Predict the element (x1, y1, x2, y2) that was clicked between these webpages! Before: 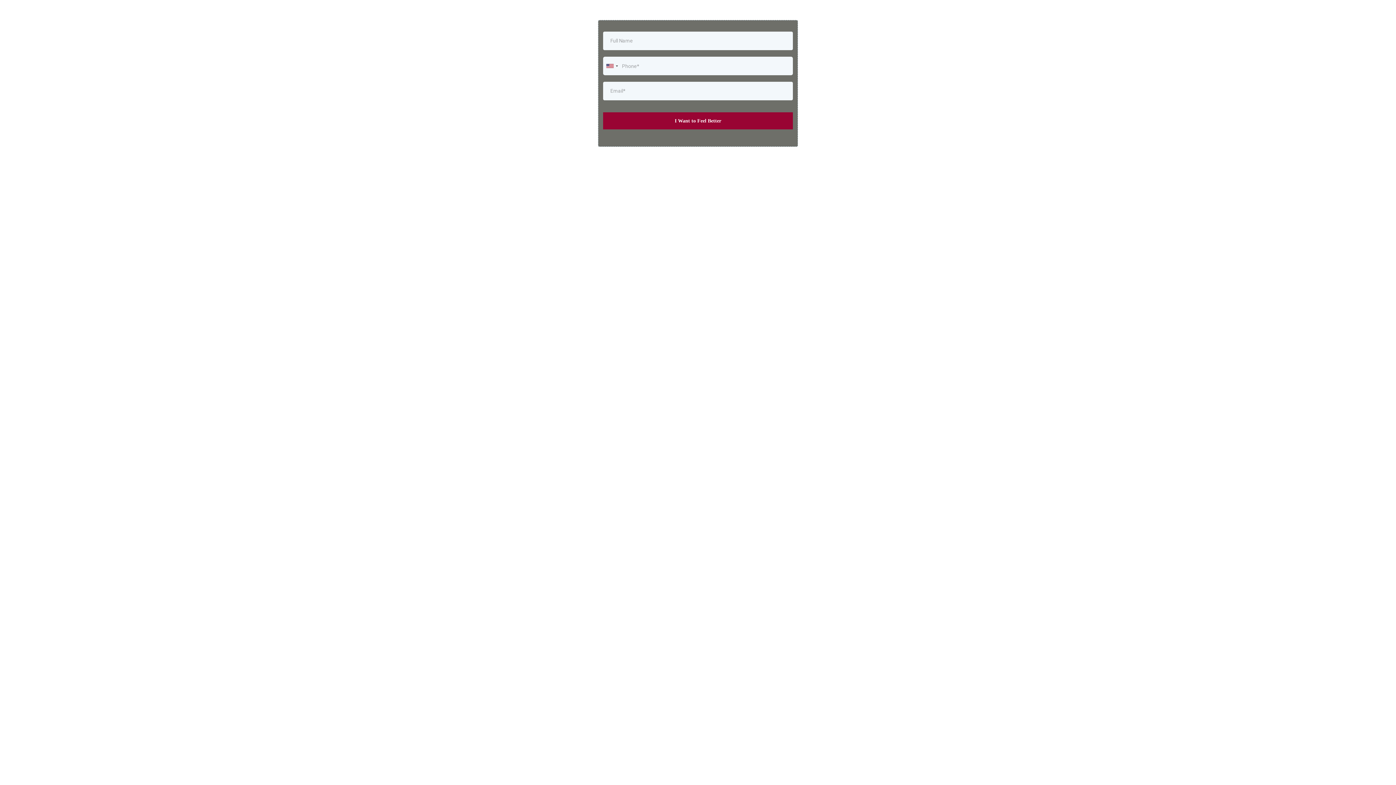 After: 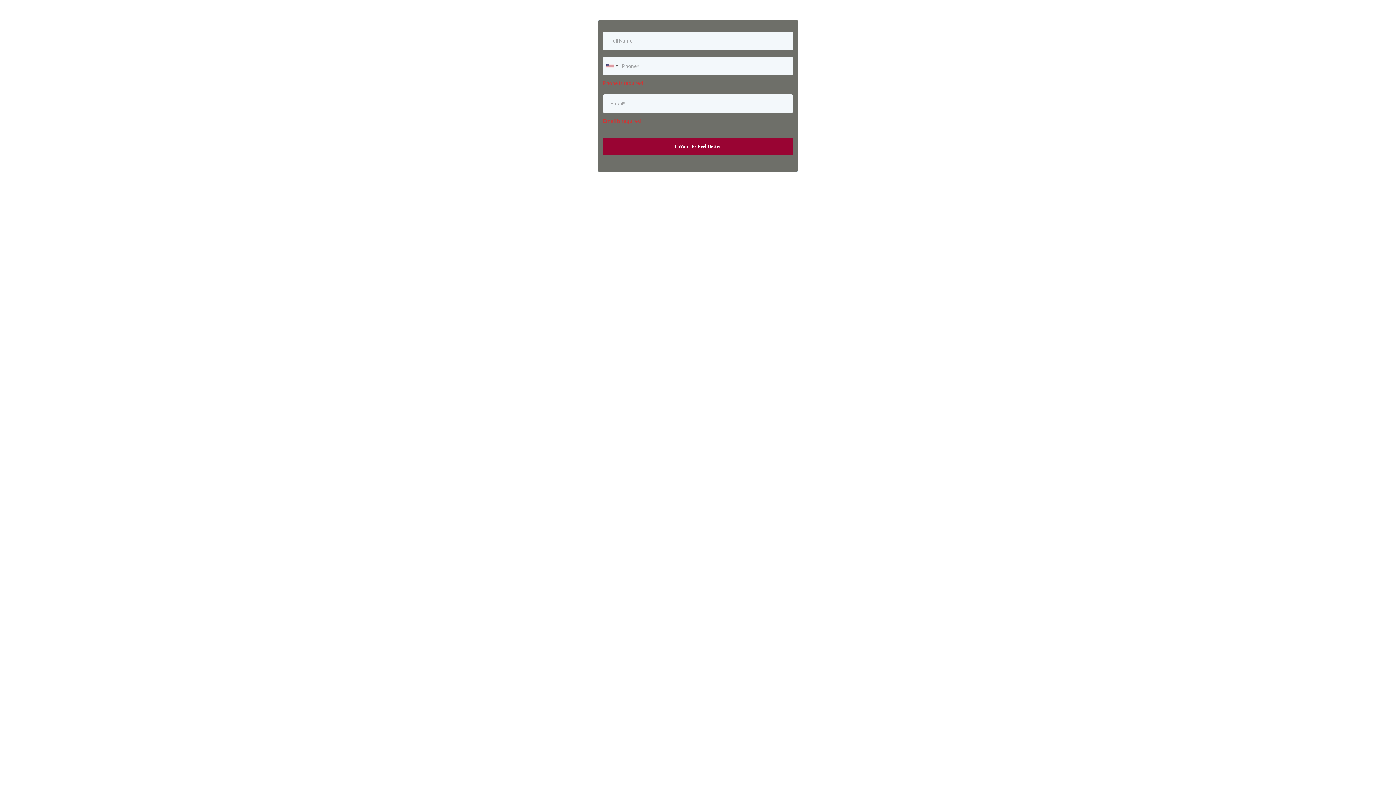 Action: label: I Want to Feel Better bbox: (603, 112, 793, 129)